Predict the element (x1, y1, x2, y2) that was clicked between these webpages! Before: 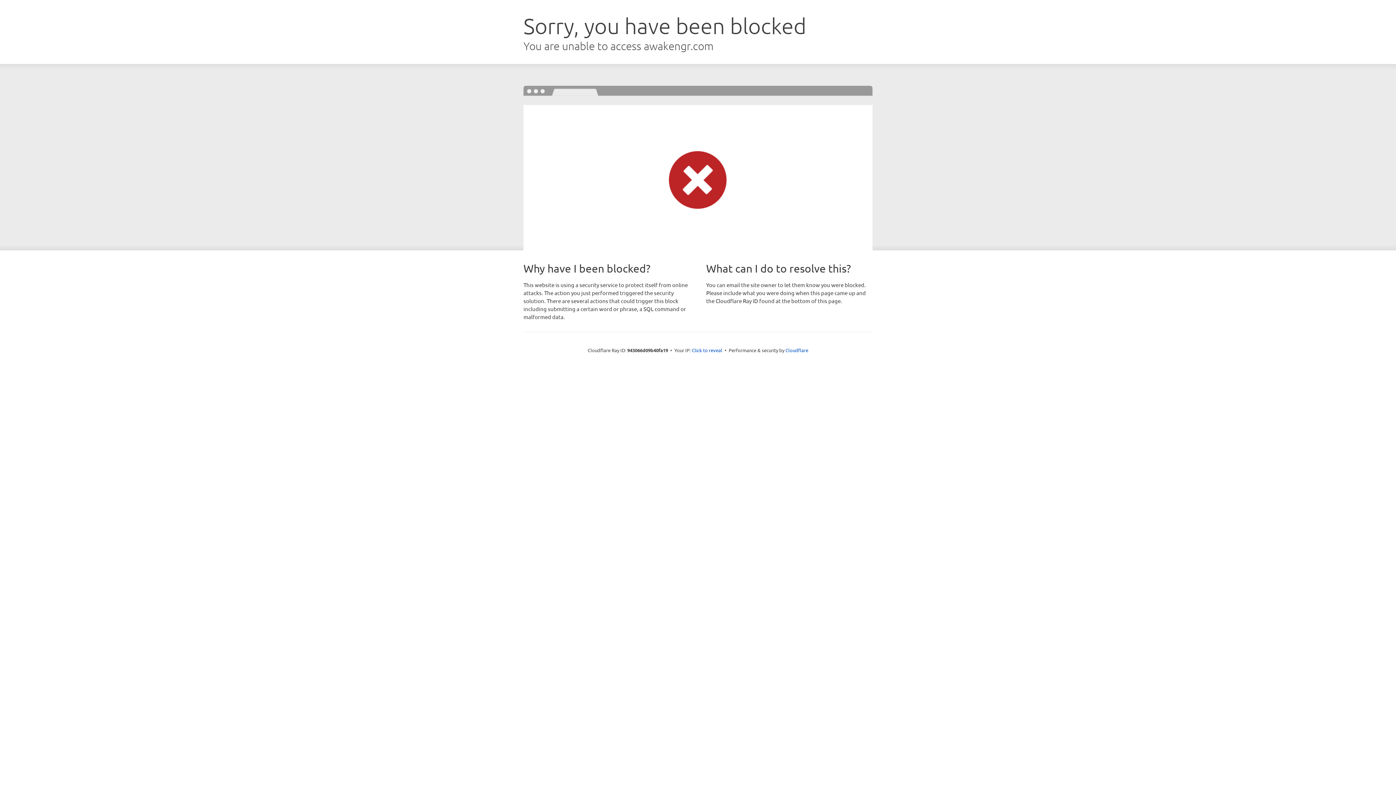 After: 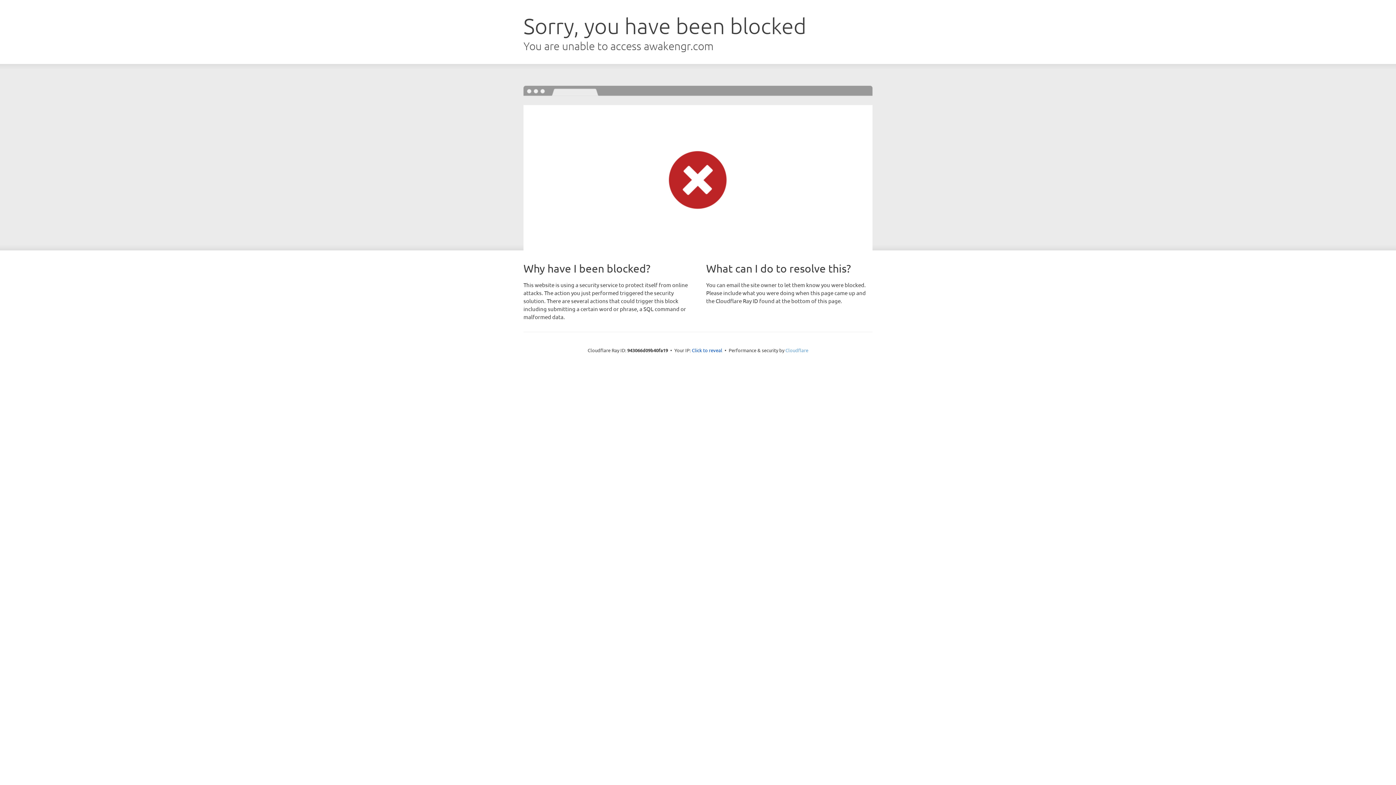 Action: bbox: (785, 347, 808, 353) label: Cloudflare